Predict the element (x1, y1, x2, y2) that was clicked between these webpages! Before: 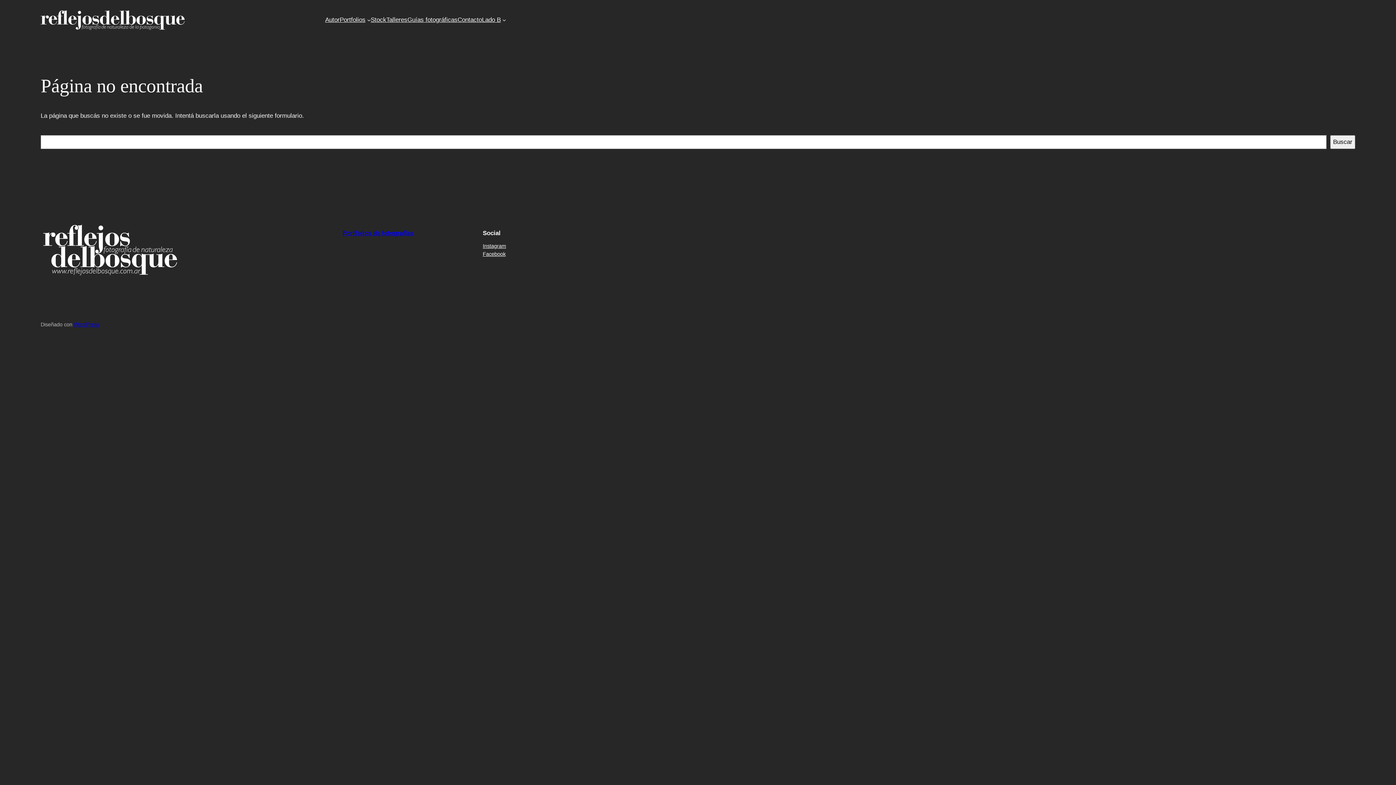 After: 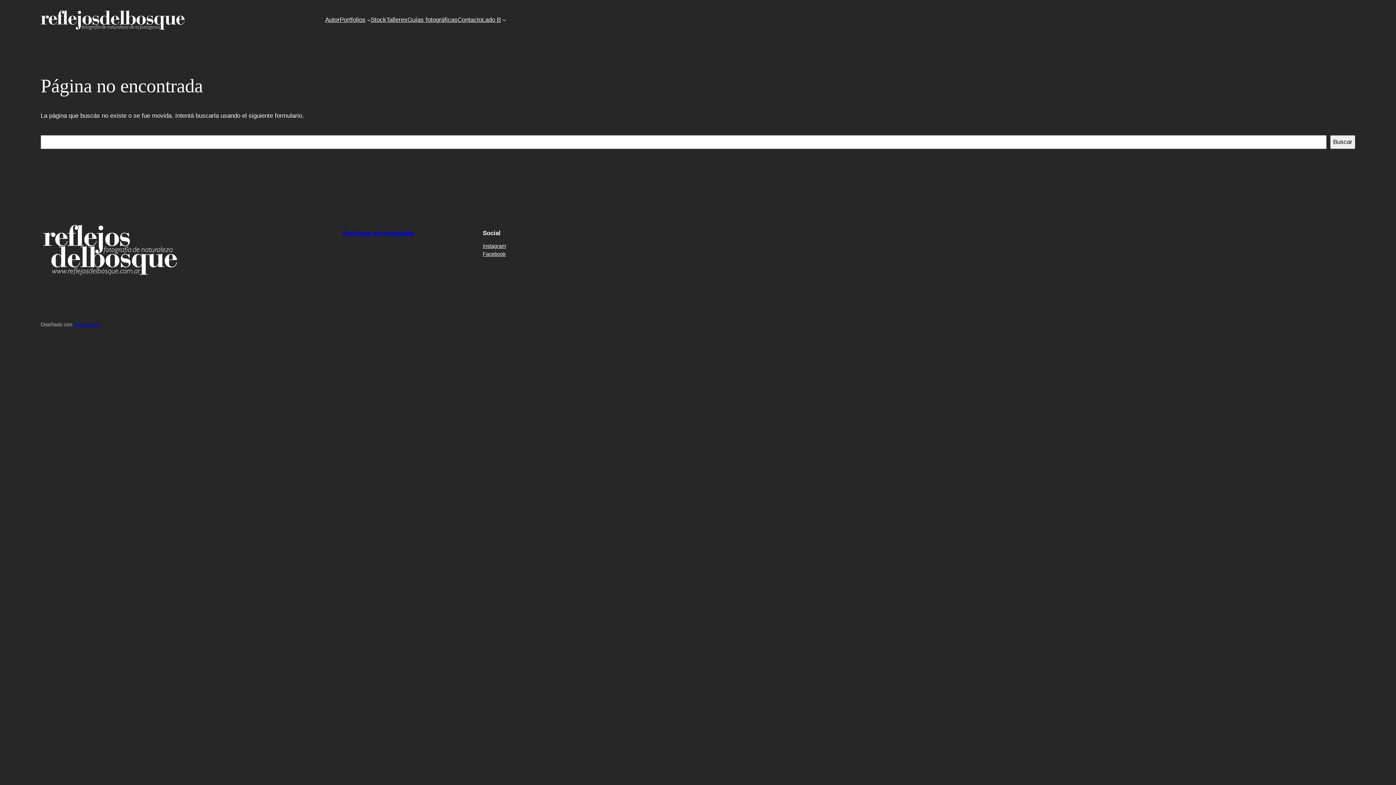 Action: label: Instagram bbox: (482, 242, 506, 250)